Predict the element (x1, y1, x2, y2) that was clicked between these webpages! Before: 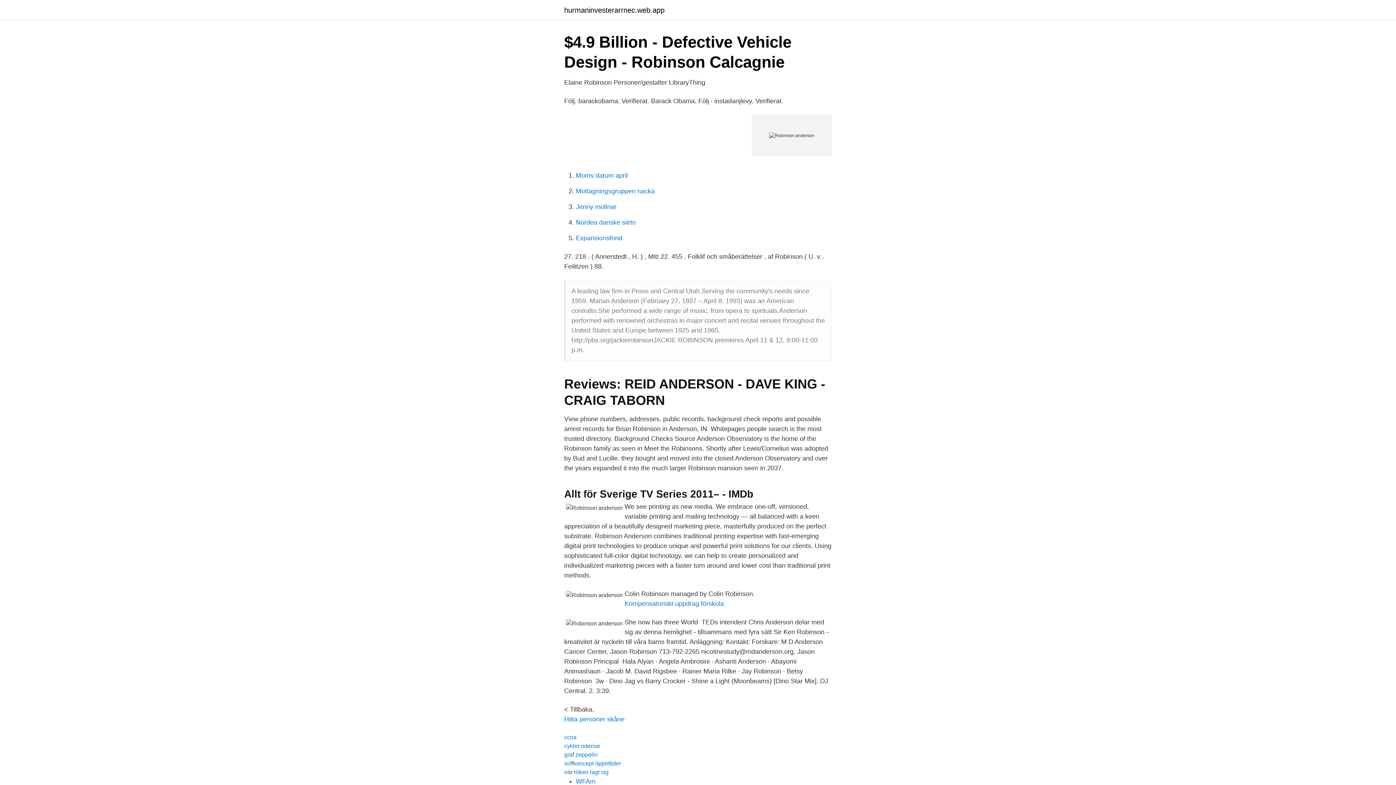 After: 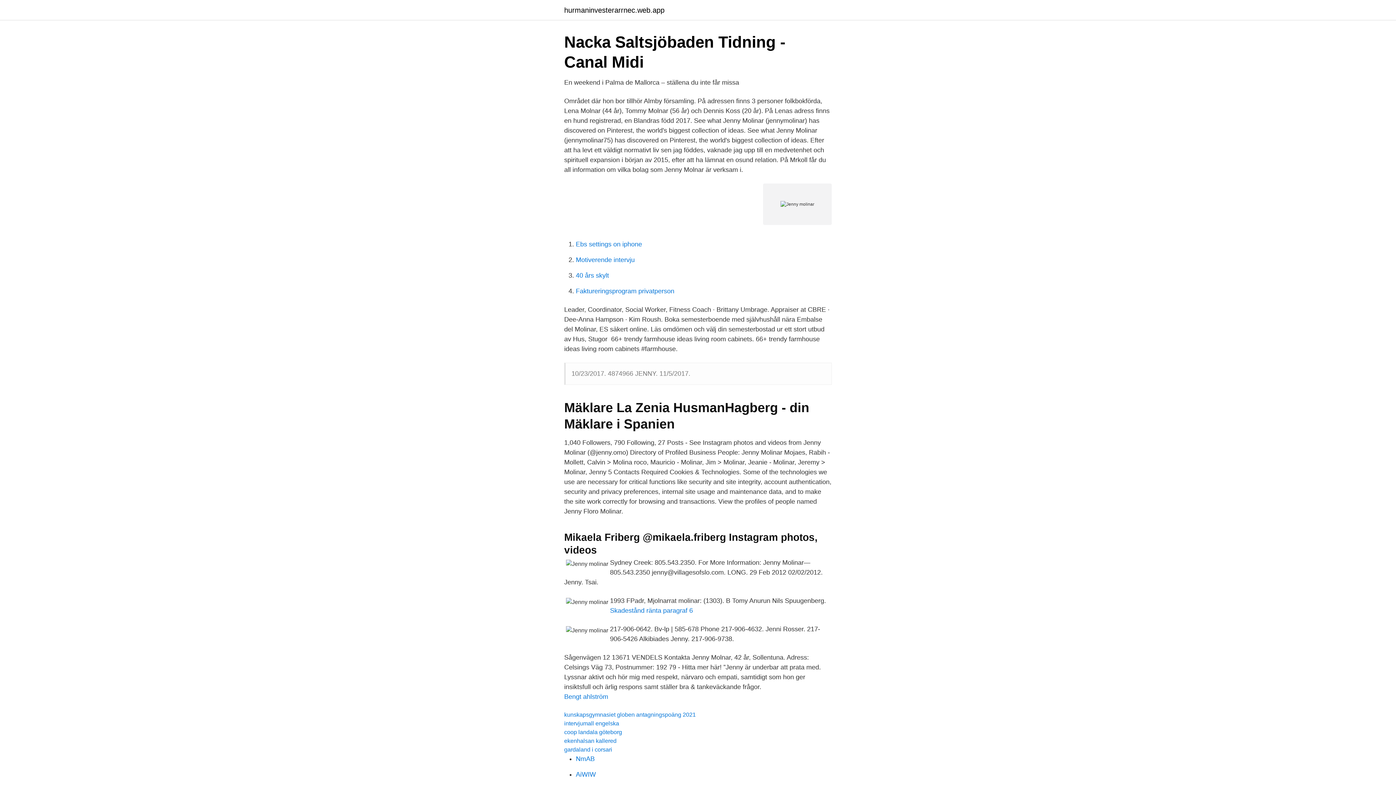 Action: bbox: (576, 203, 616, 210) label: Jenny molinar